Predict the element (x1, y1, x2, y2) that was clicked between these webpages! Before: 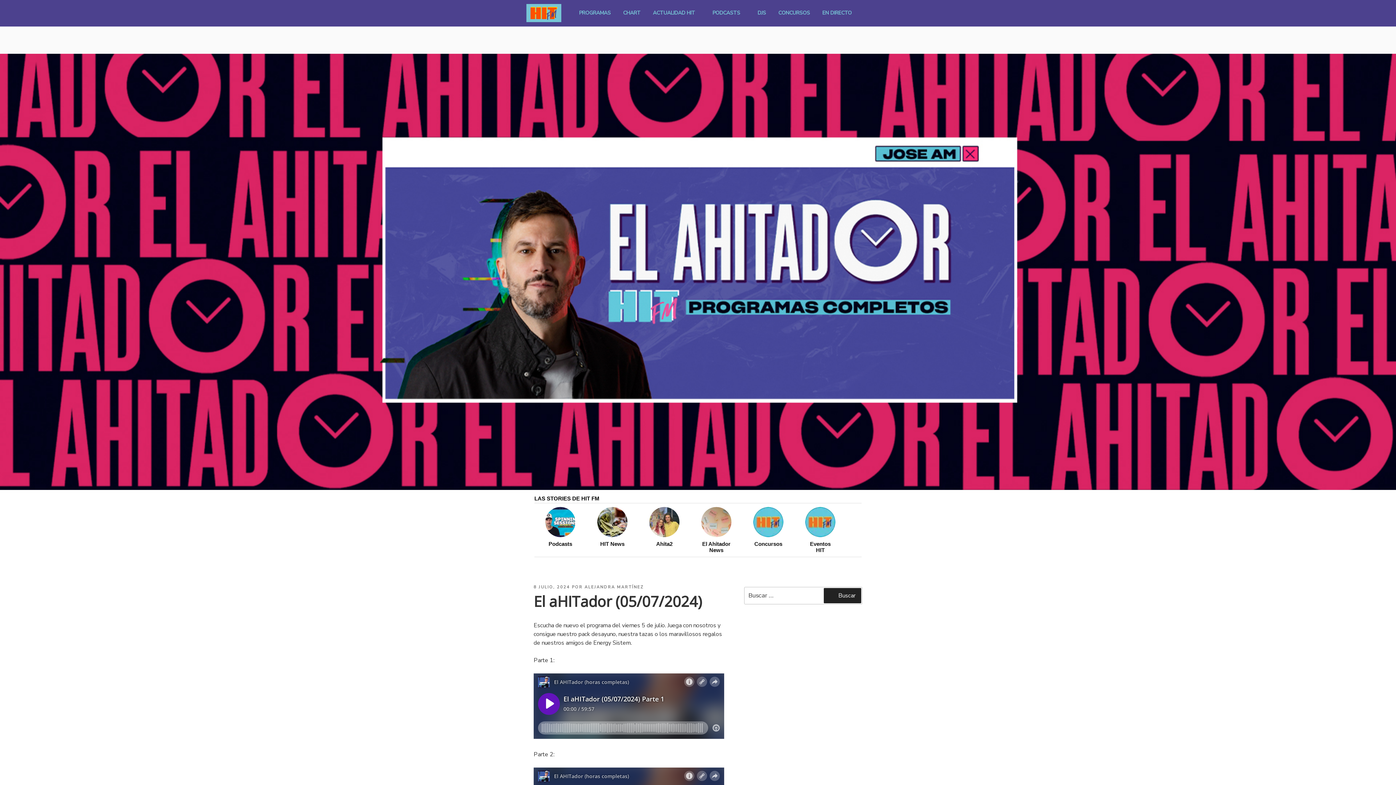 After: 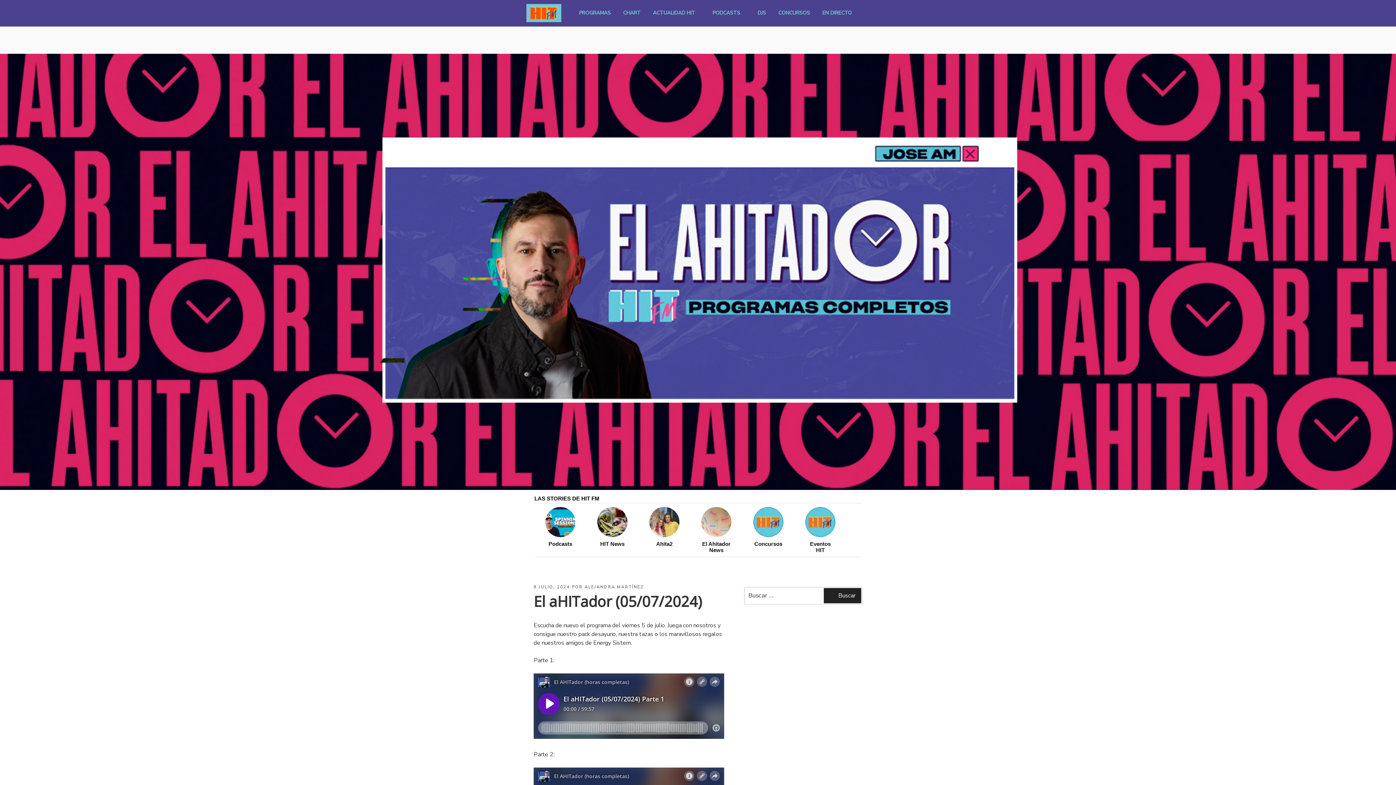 Action: bbox: (533, 585, 570, 590) label: 8 JULIO, 2024